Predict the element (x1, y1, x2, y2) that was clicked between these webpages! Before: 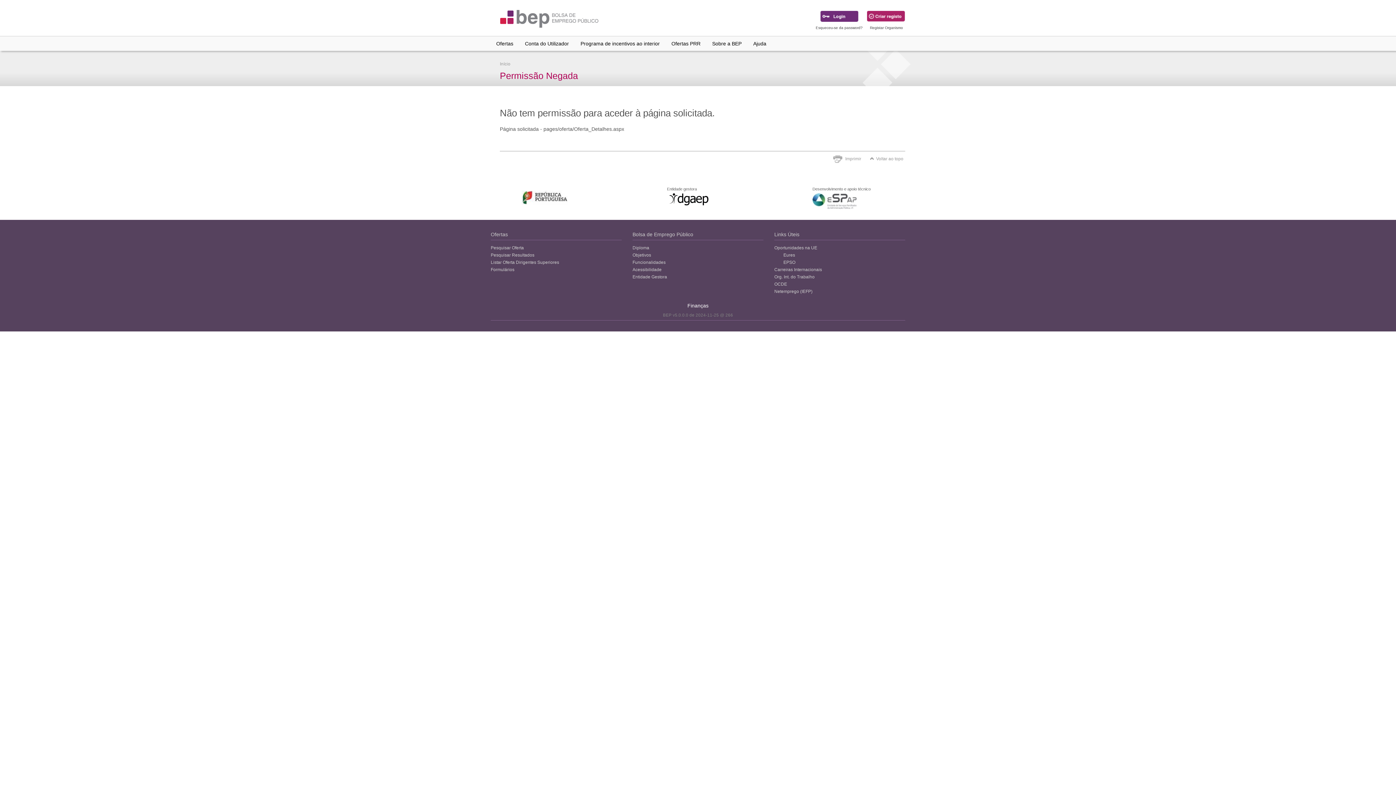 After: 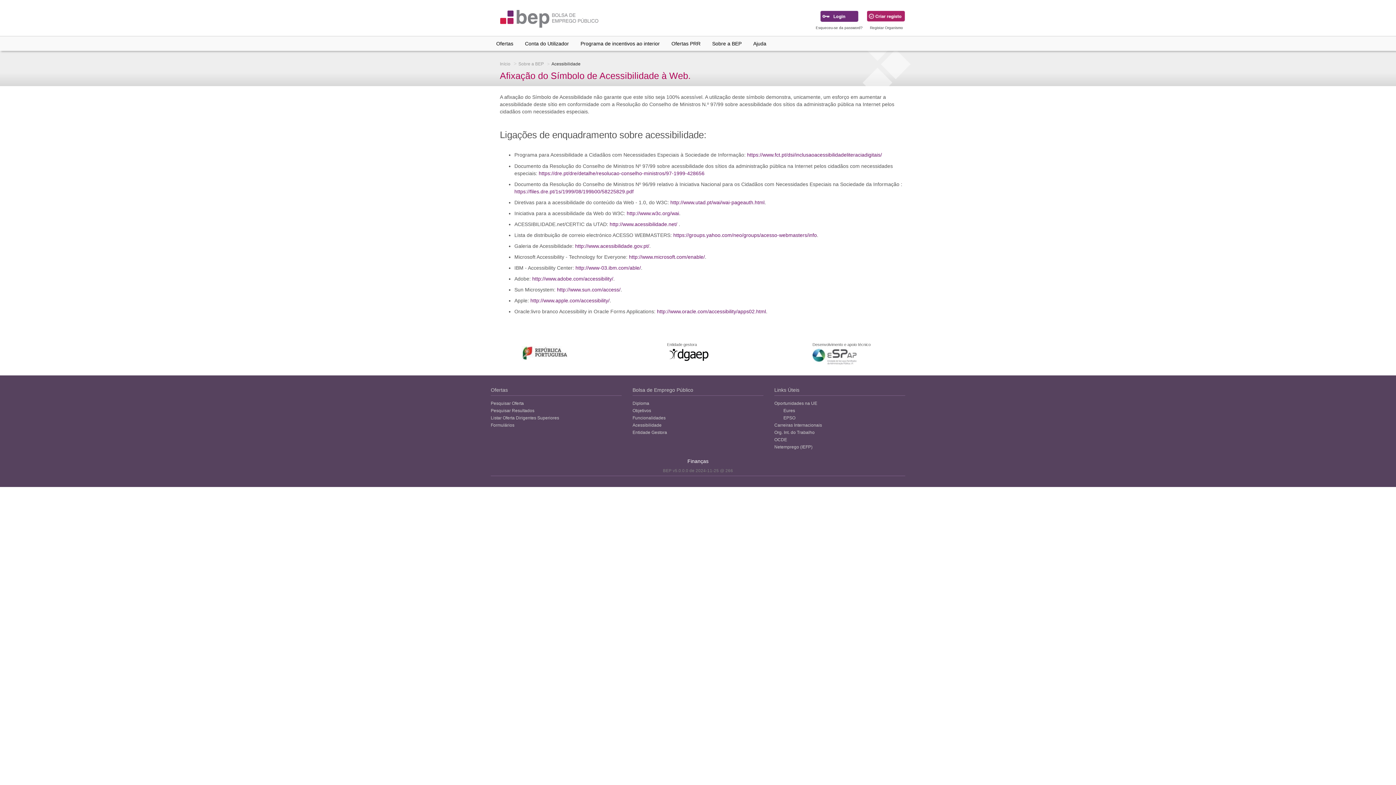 Action: bbox: (632, 266, 661, 273) label: Acessibilidade